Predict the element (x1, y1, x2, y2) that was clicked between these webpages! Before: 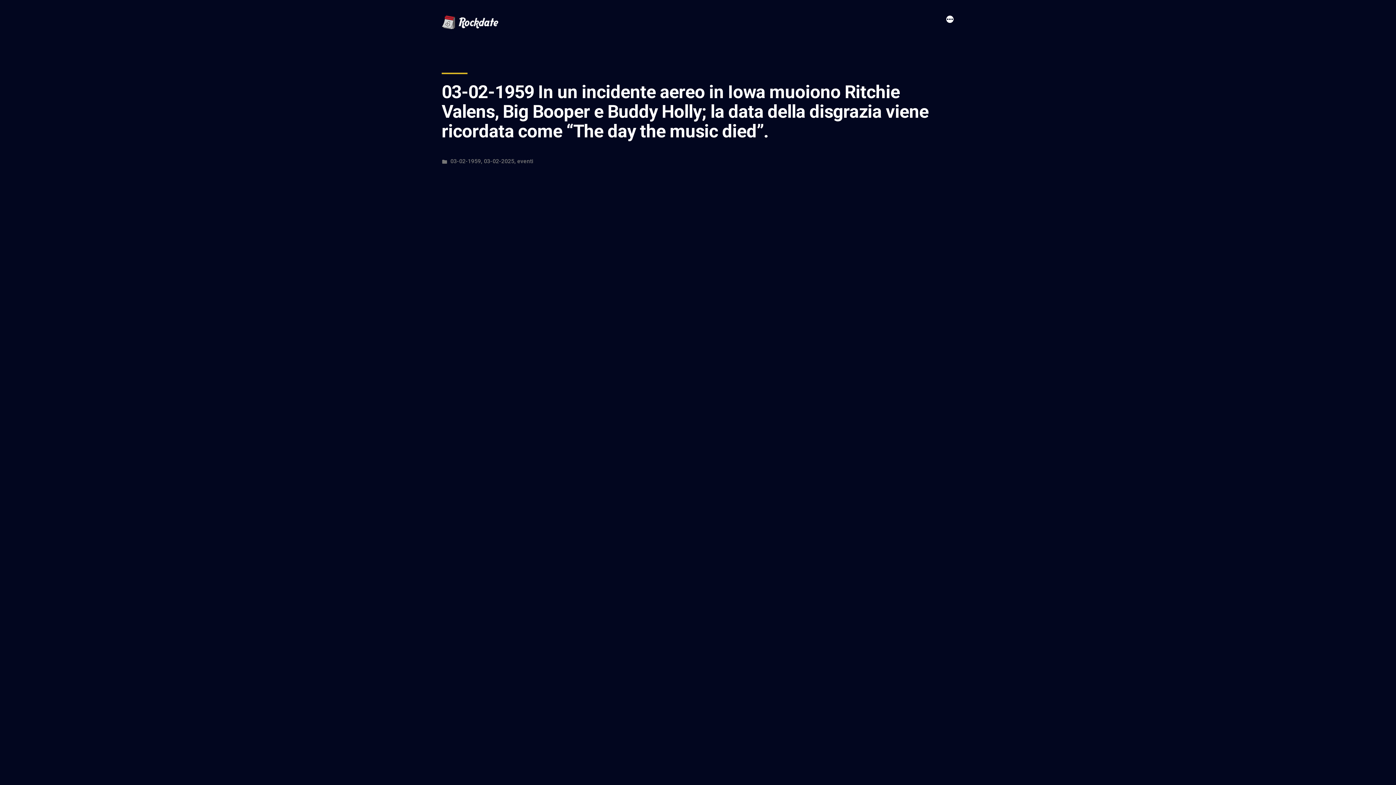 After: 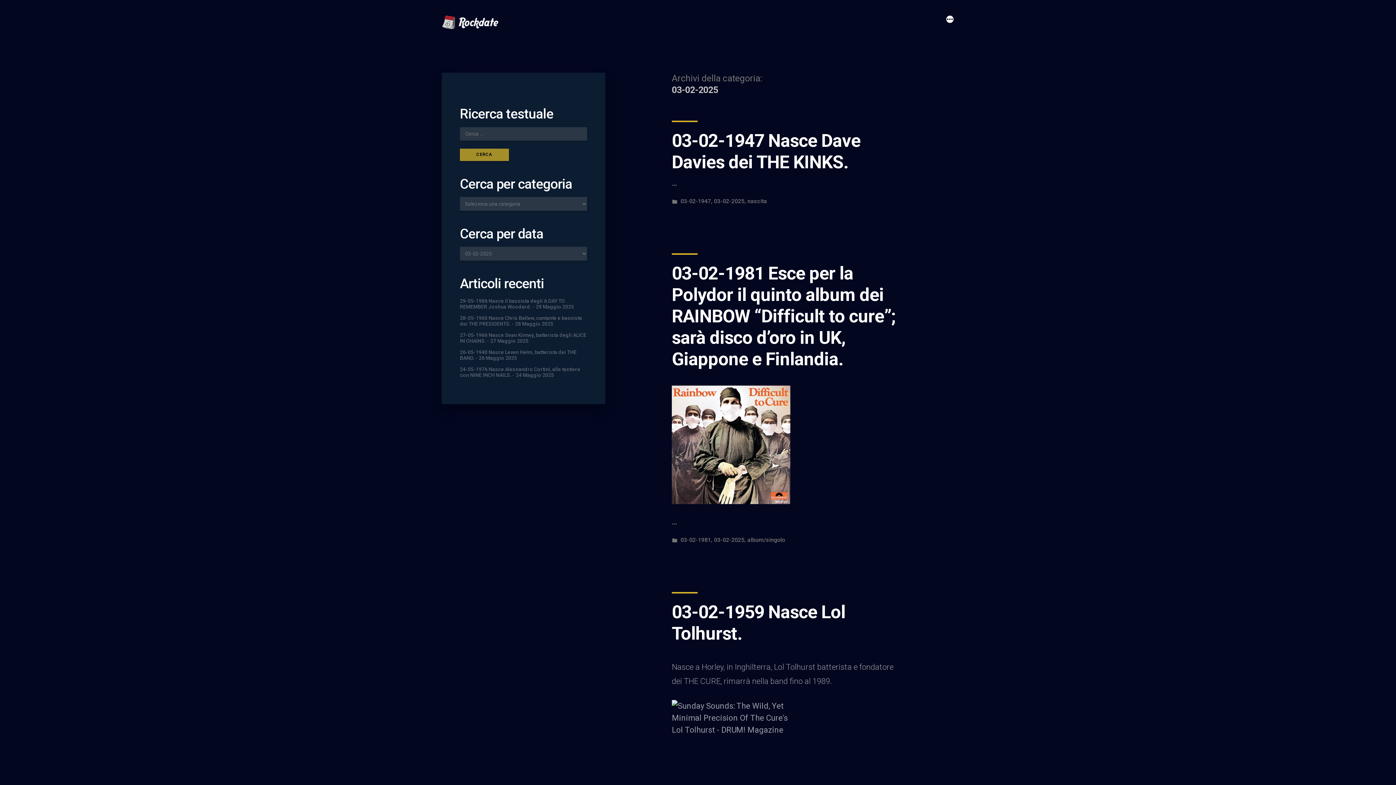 Action: bbox: (483, 157, 514, 164) label: 03-02-2025